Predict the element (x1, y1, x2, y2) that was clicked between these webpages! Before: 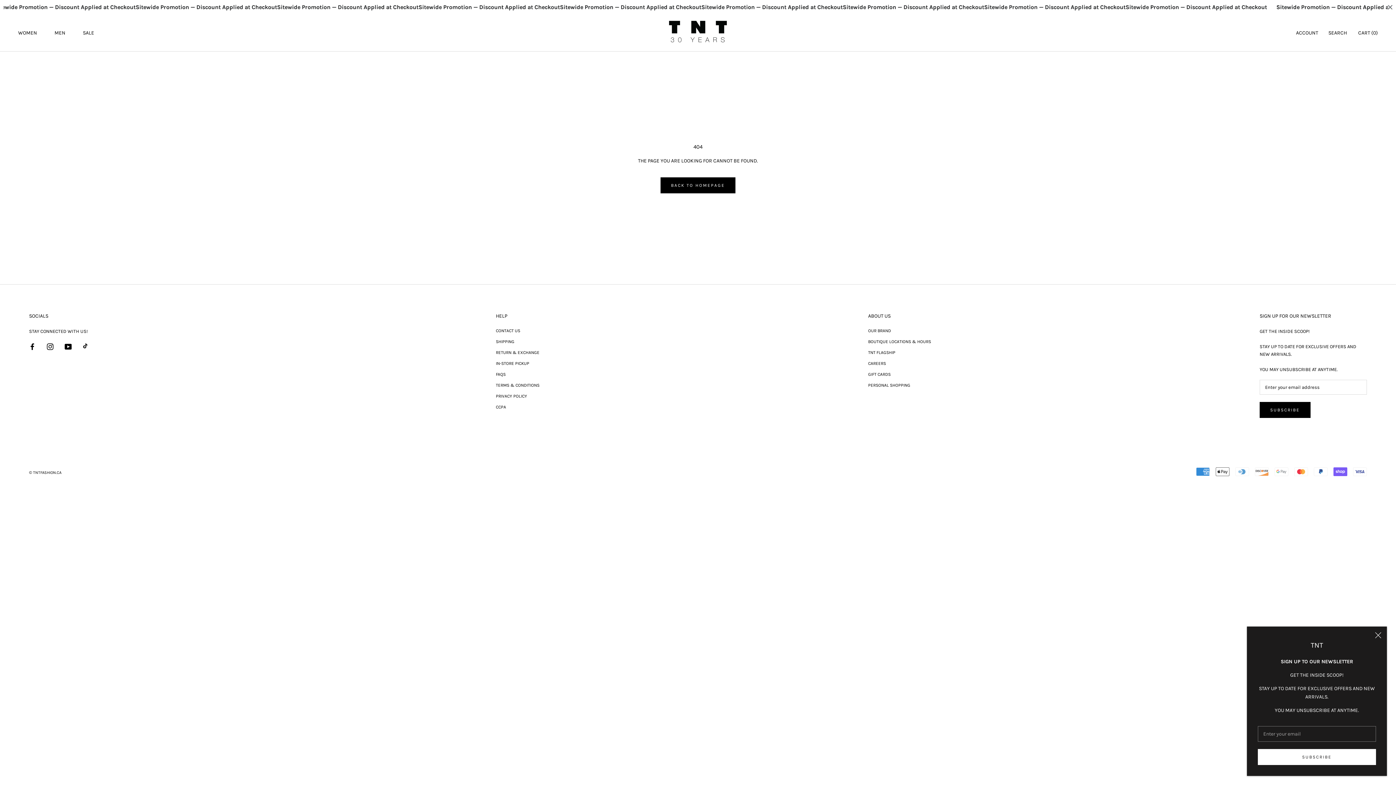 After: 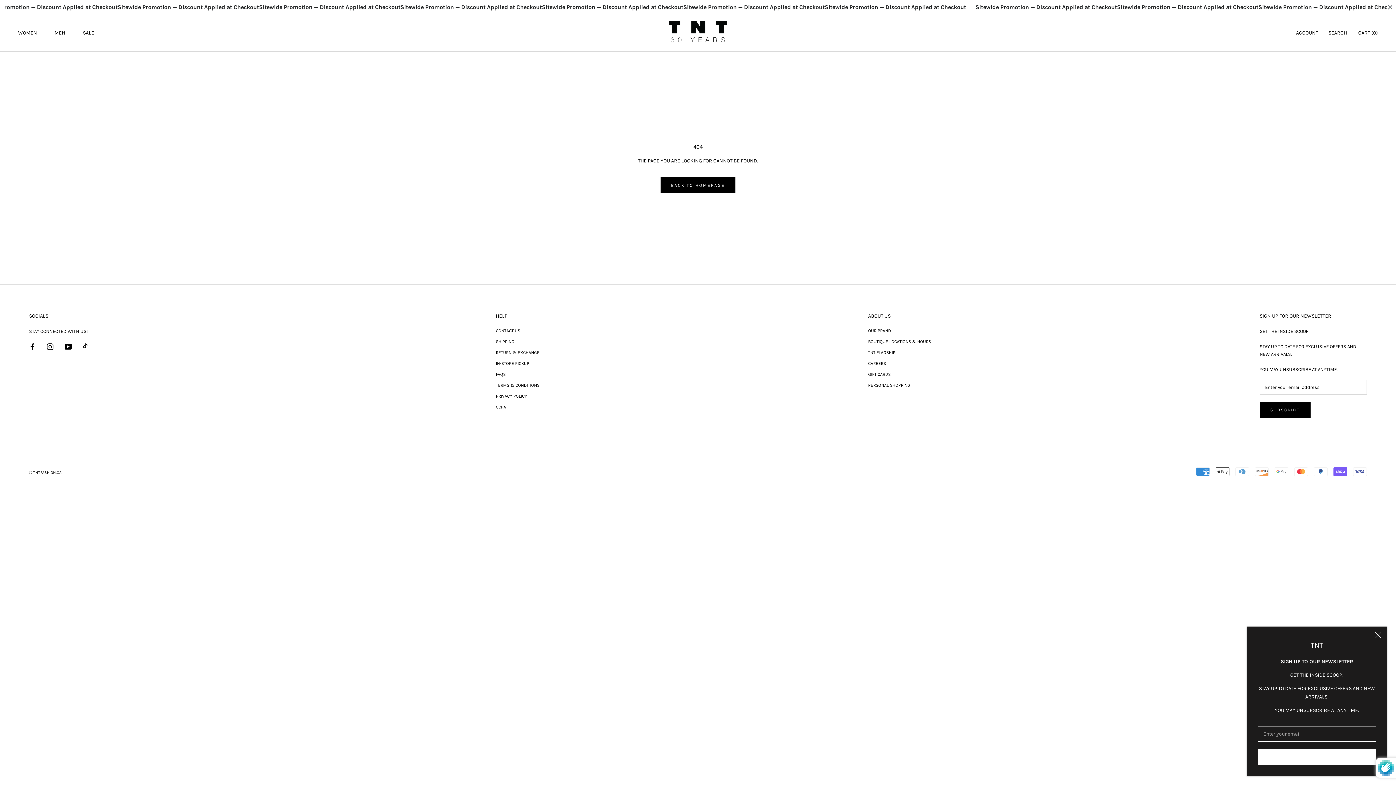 Action: label: SUBSCRIBE bbox: (1258, 749, 1376, 765)